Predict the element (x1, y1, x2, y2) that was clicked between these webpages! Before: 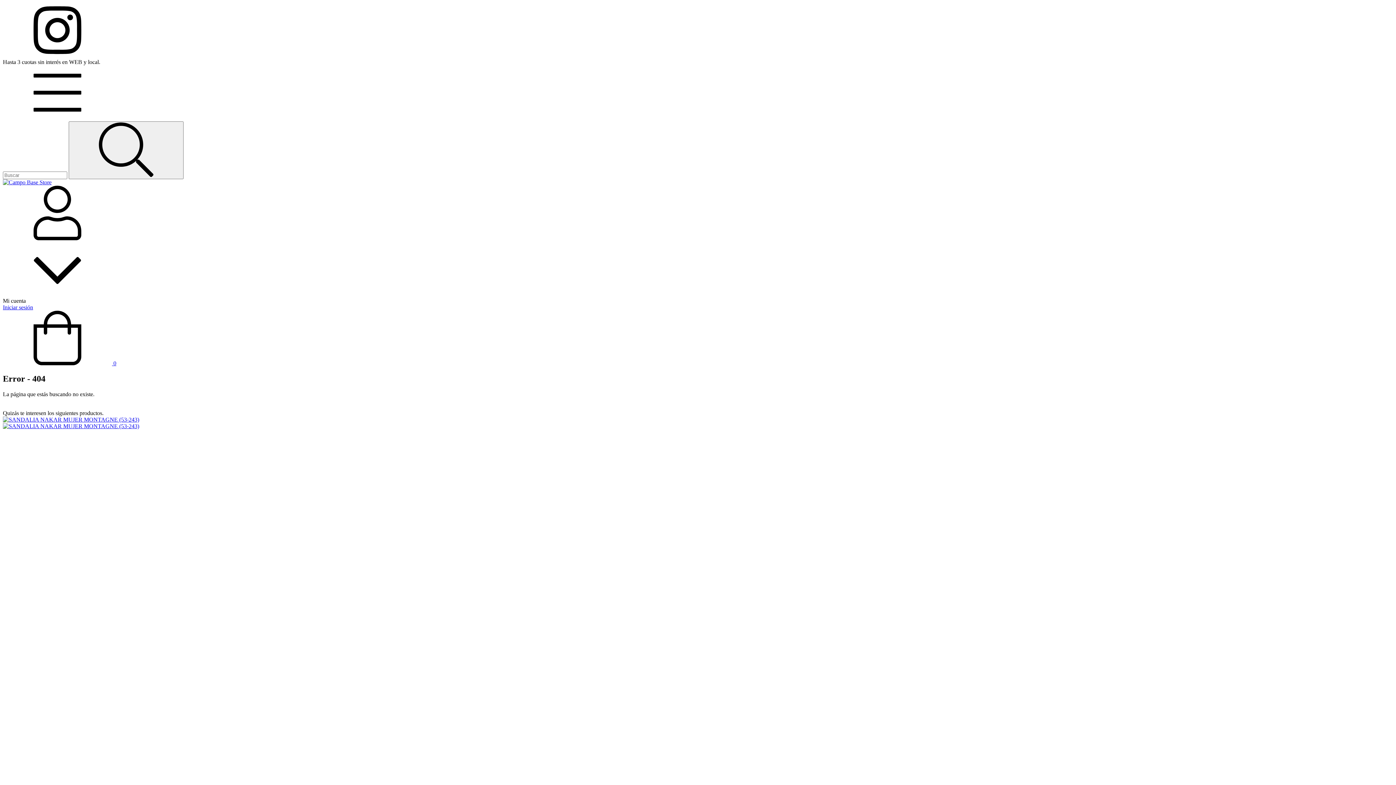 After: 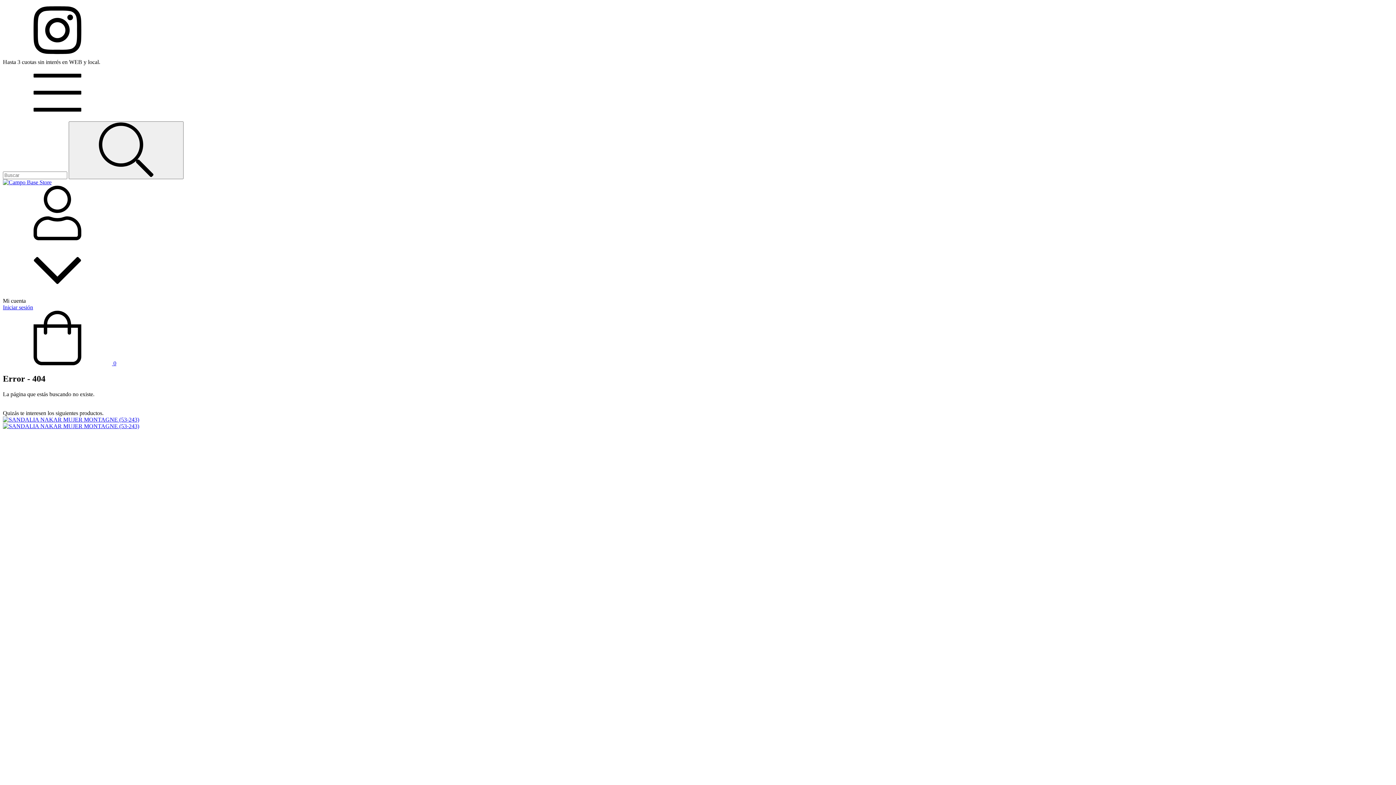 Action: bbox: (2, 360, 116, 366) label:  0